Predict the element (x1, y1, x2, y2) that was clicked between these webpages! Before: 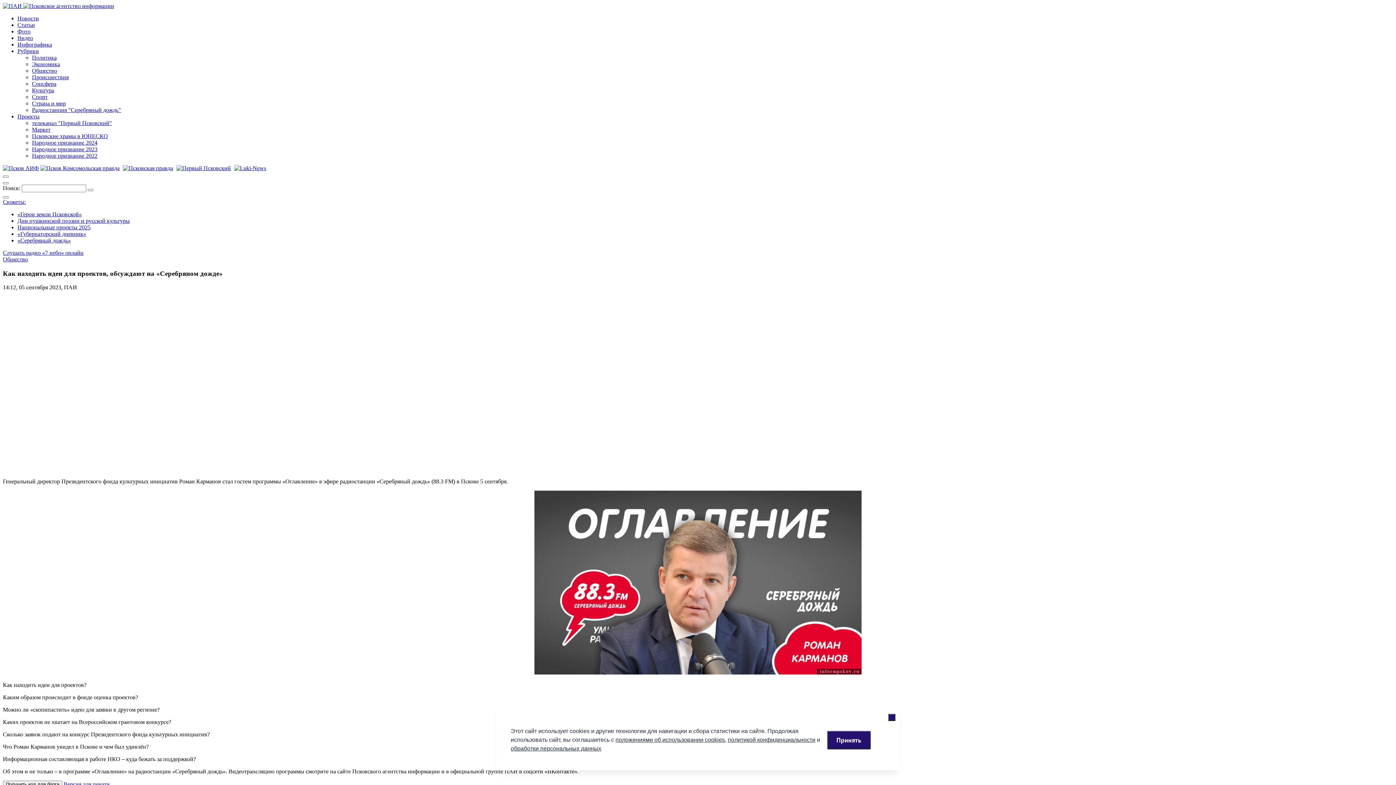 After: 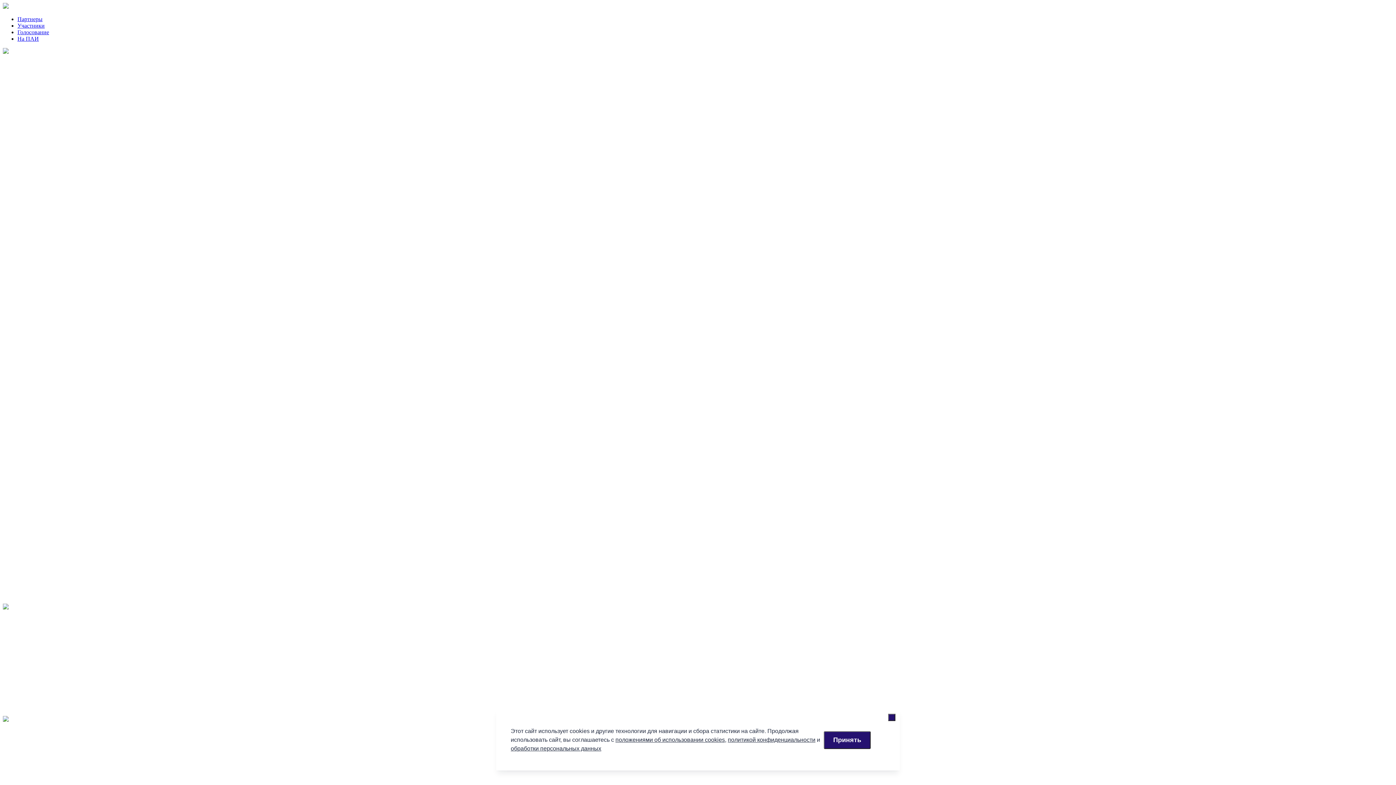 Action: label: Народное признание 2024 bbox: (32, 139, 97, 145)